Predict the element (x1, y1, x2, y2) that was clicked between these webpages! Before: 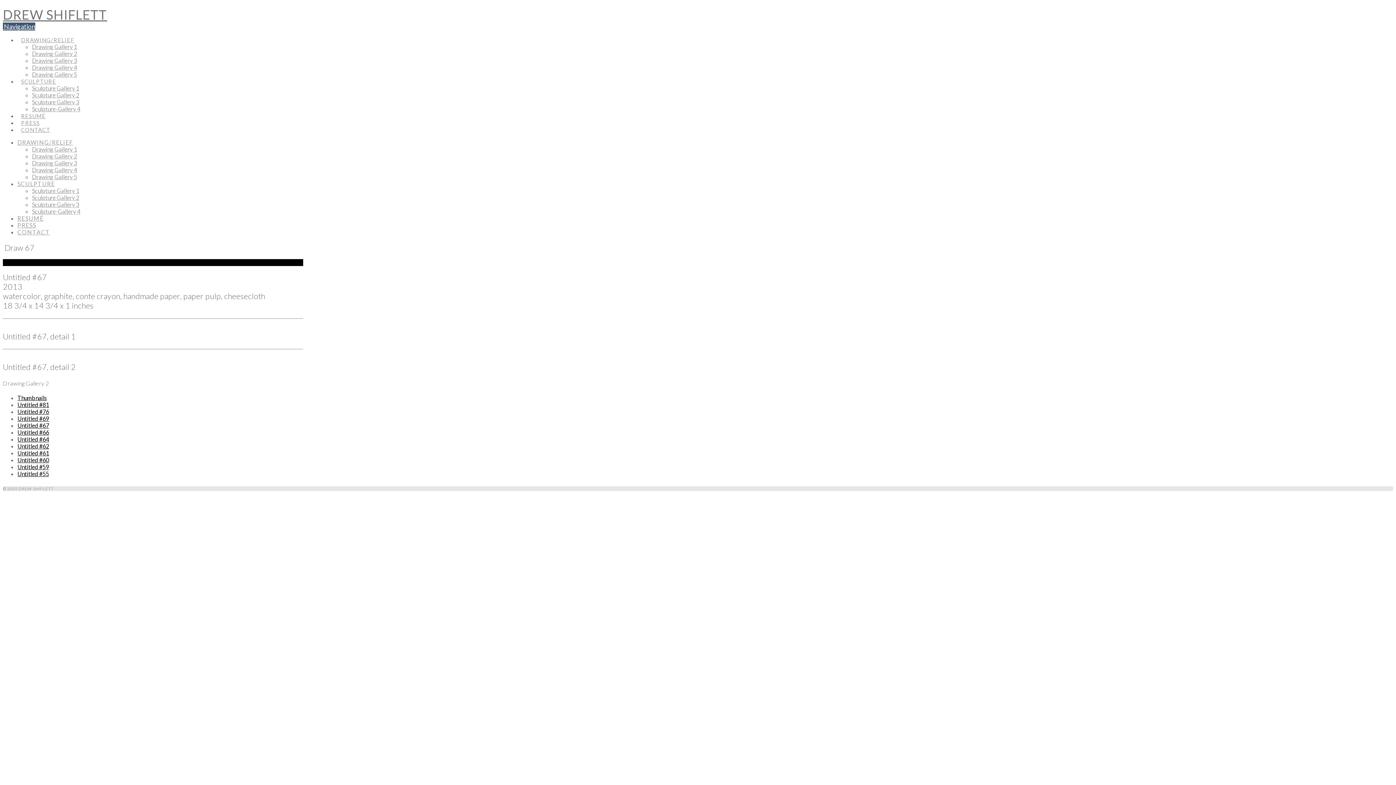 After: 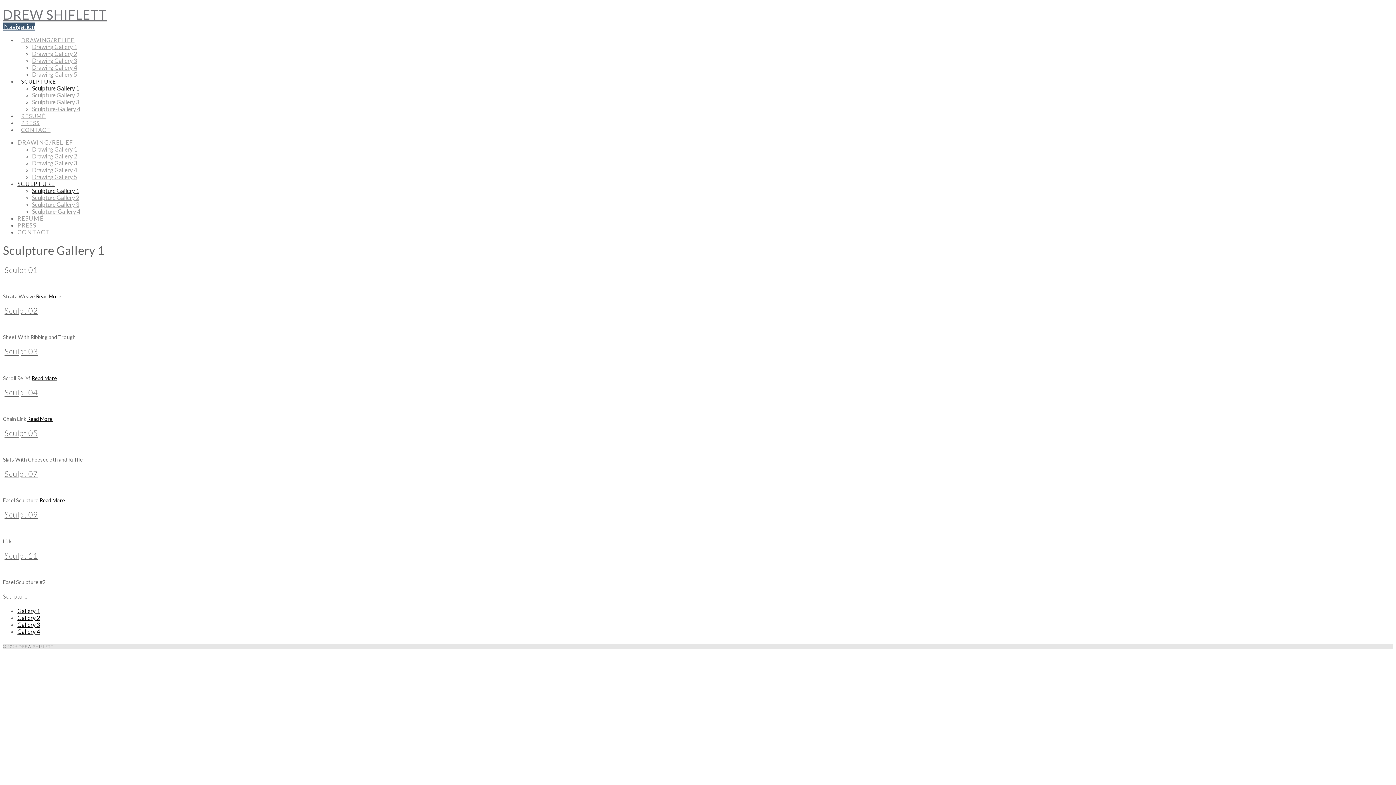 Action: label: SCULPTURE bbox: (17, 75, 59, 84)